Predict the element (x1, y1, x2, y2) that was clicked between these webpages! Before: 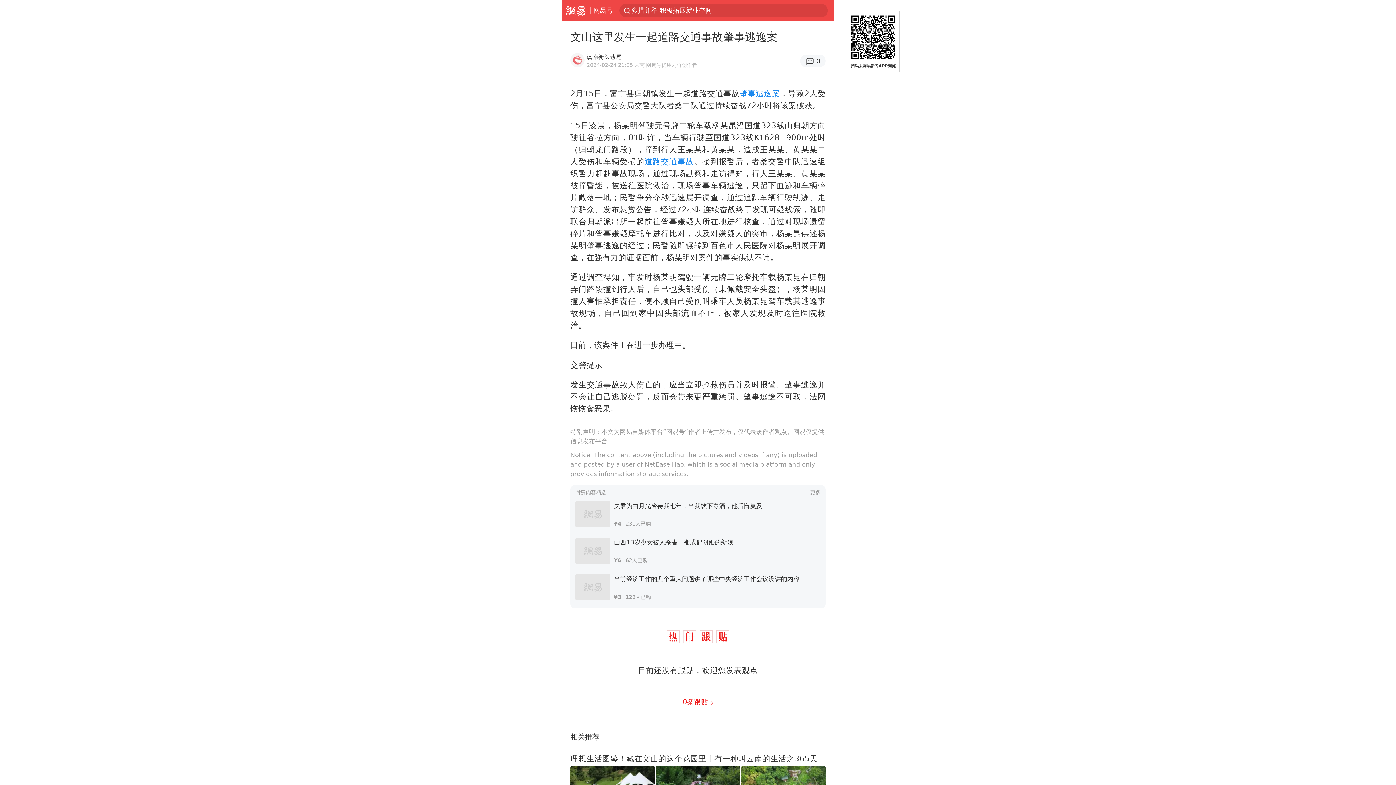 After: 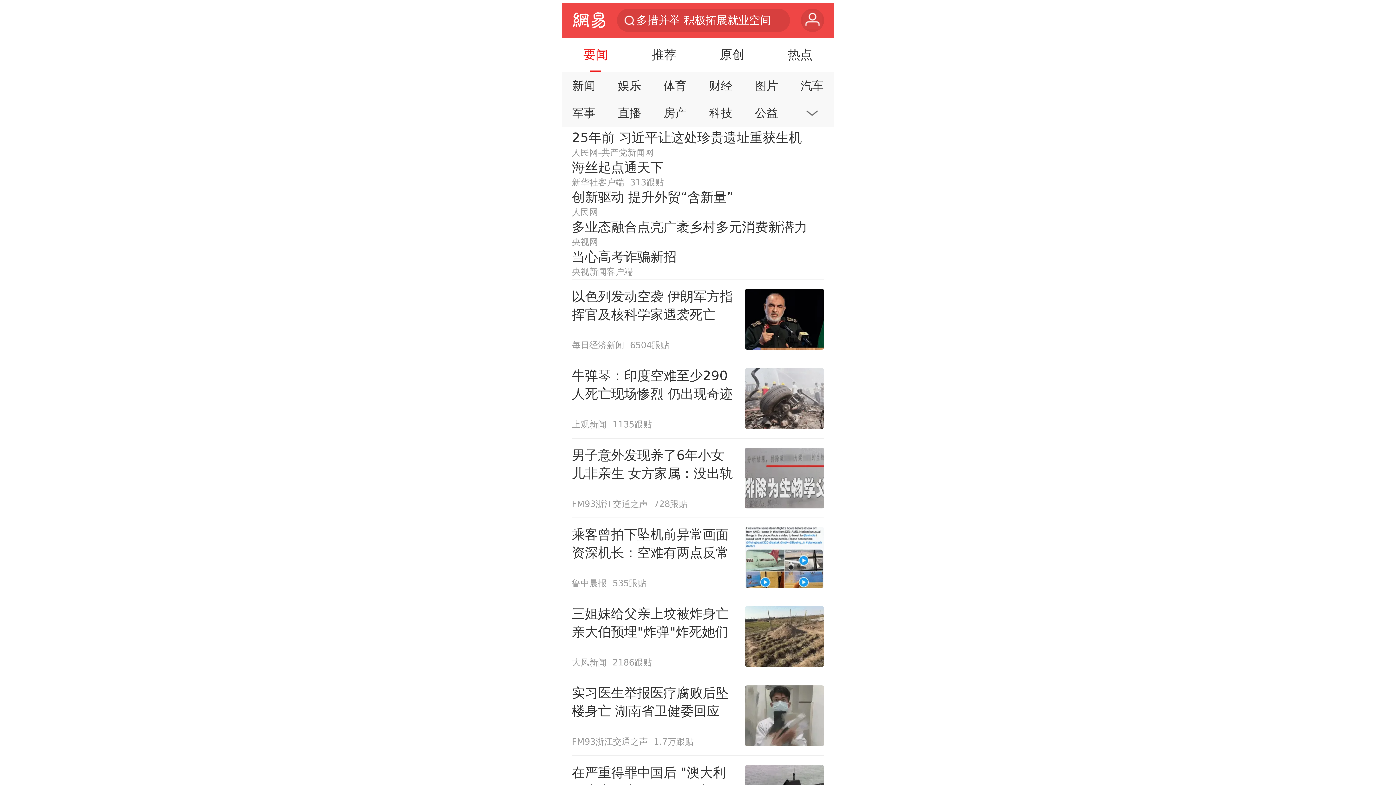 Action: label: 网易 bbox: (561, 0, 590, 20)